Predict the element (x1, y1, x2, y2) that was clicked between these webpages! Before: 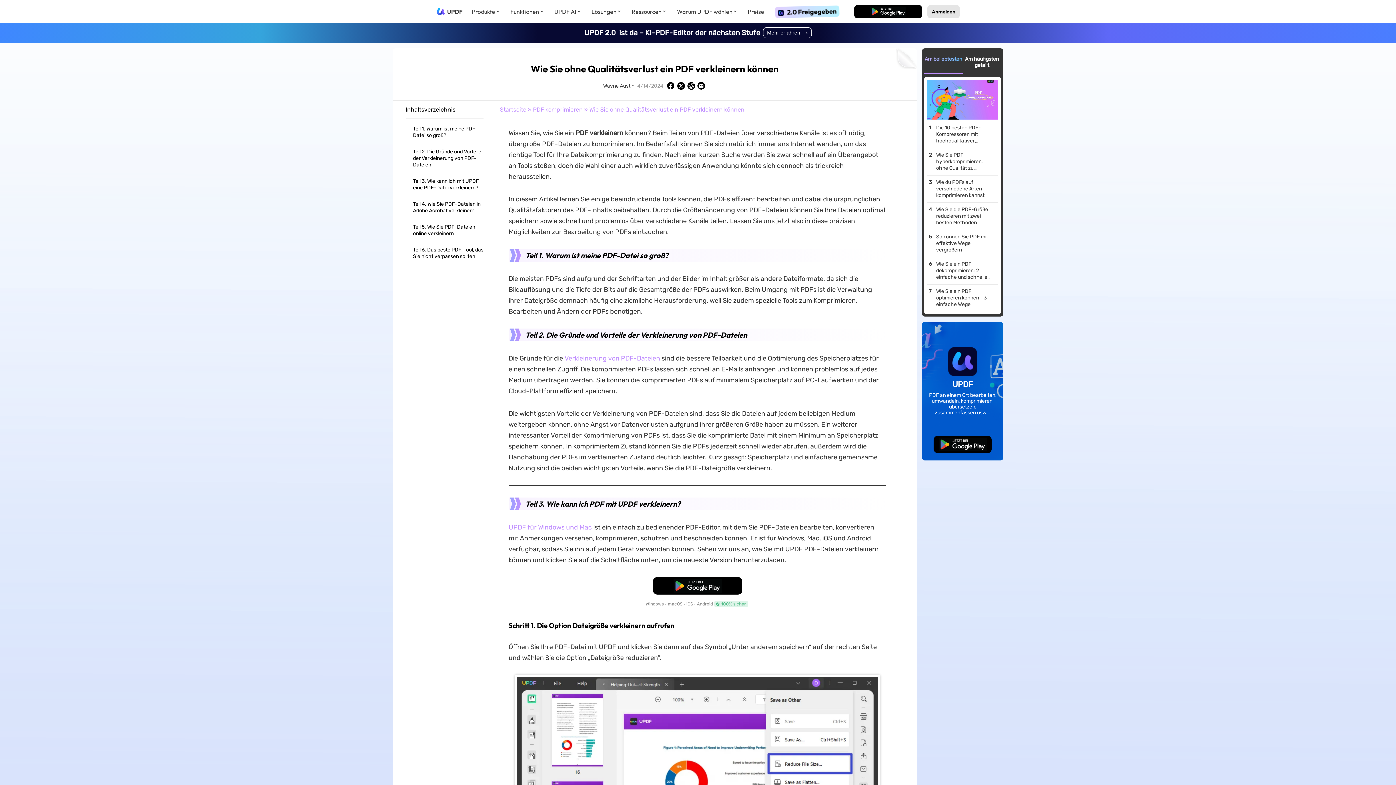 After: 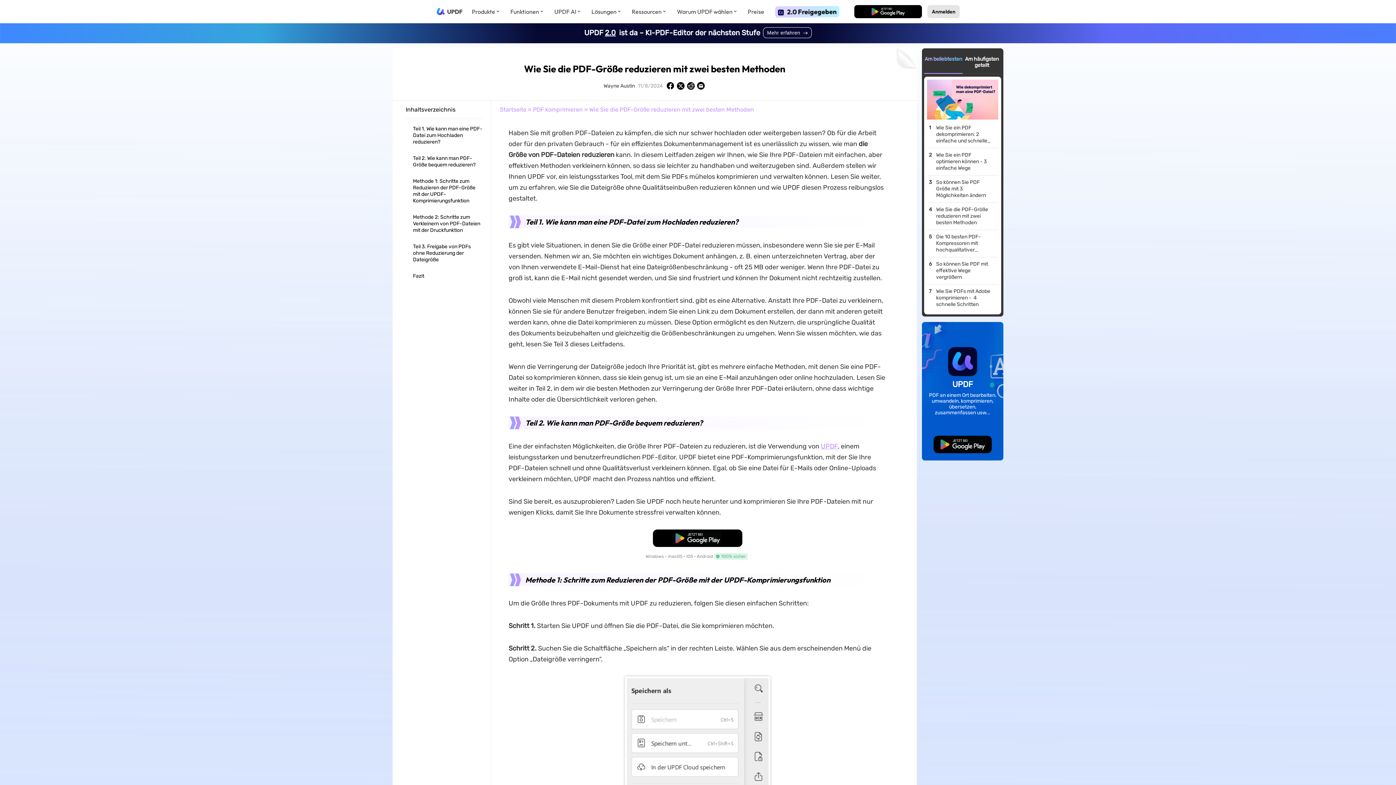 Action: bbox: (936, 206, 994, 226) label: Wie Sie die PDF-Größe reduzieren mit zwei besten Methoden